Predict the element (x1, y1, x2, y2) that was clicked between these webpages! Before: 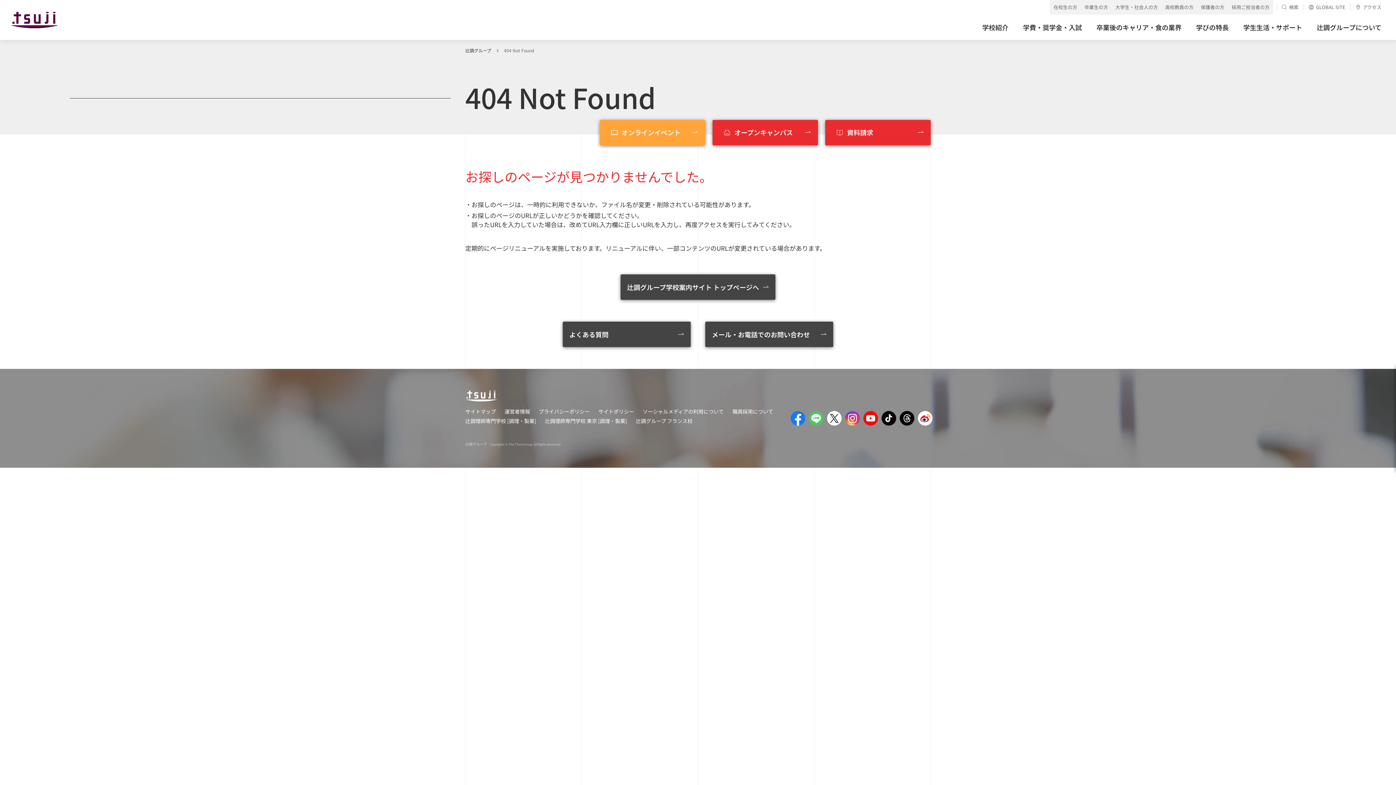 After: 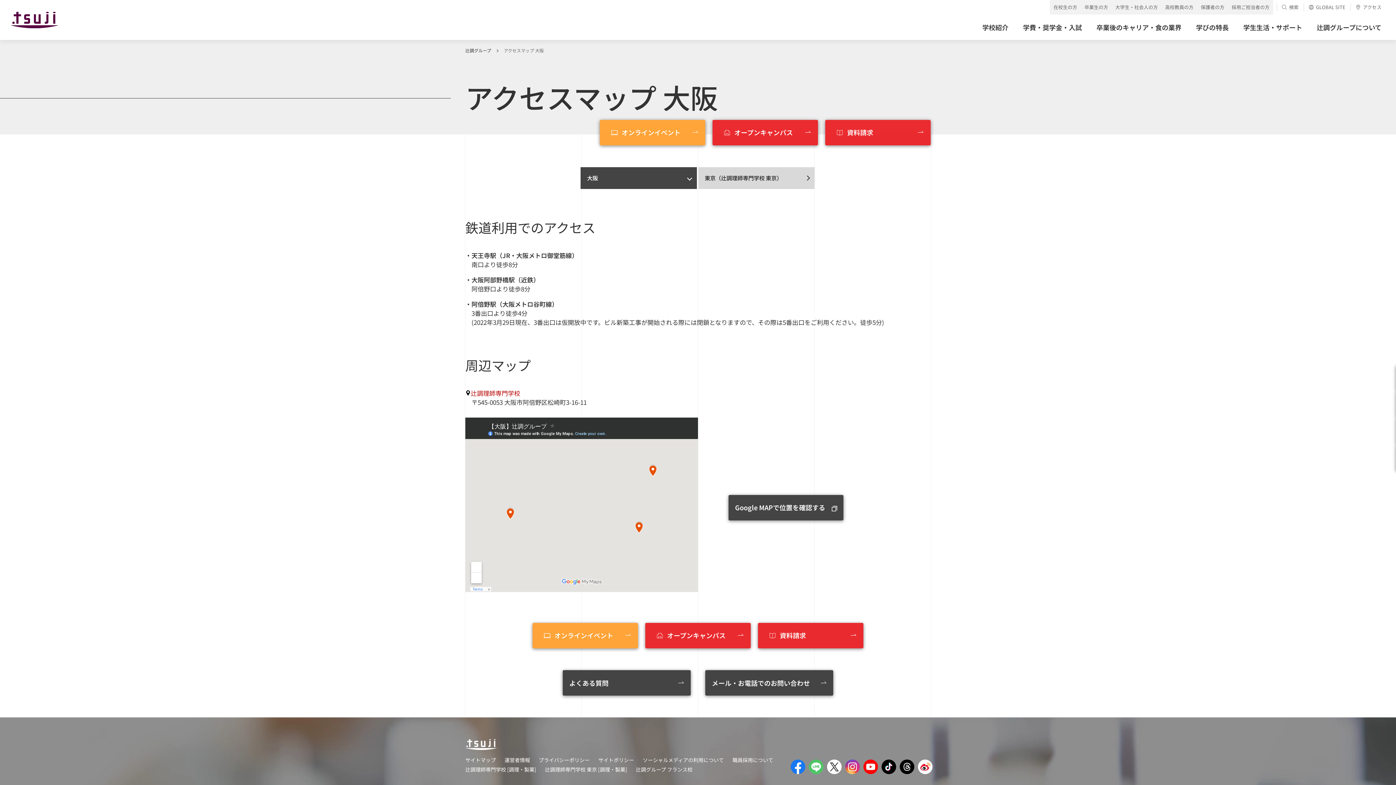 Action: bbox: (1350, 0, 1386, 14) label: アクセス